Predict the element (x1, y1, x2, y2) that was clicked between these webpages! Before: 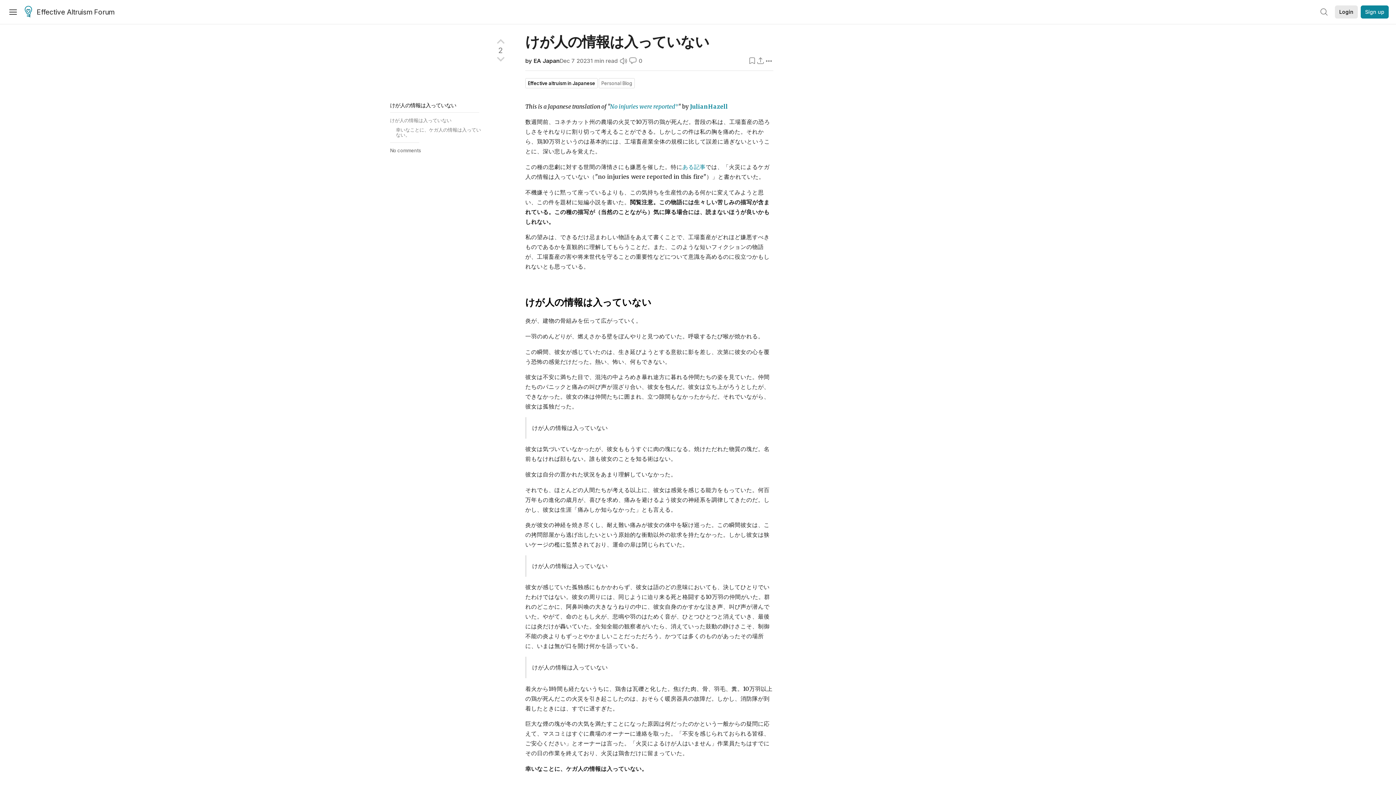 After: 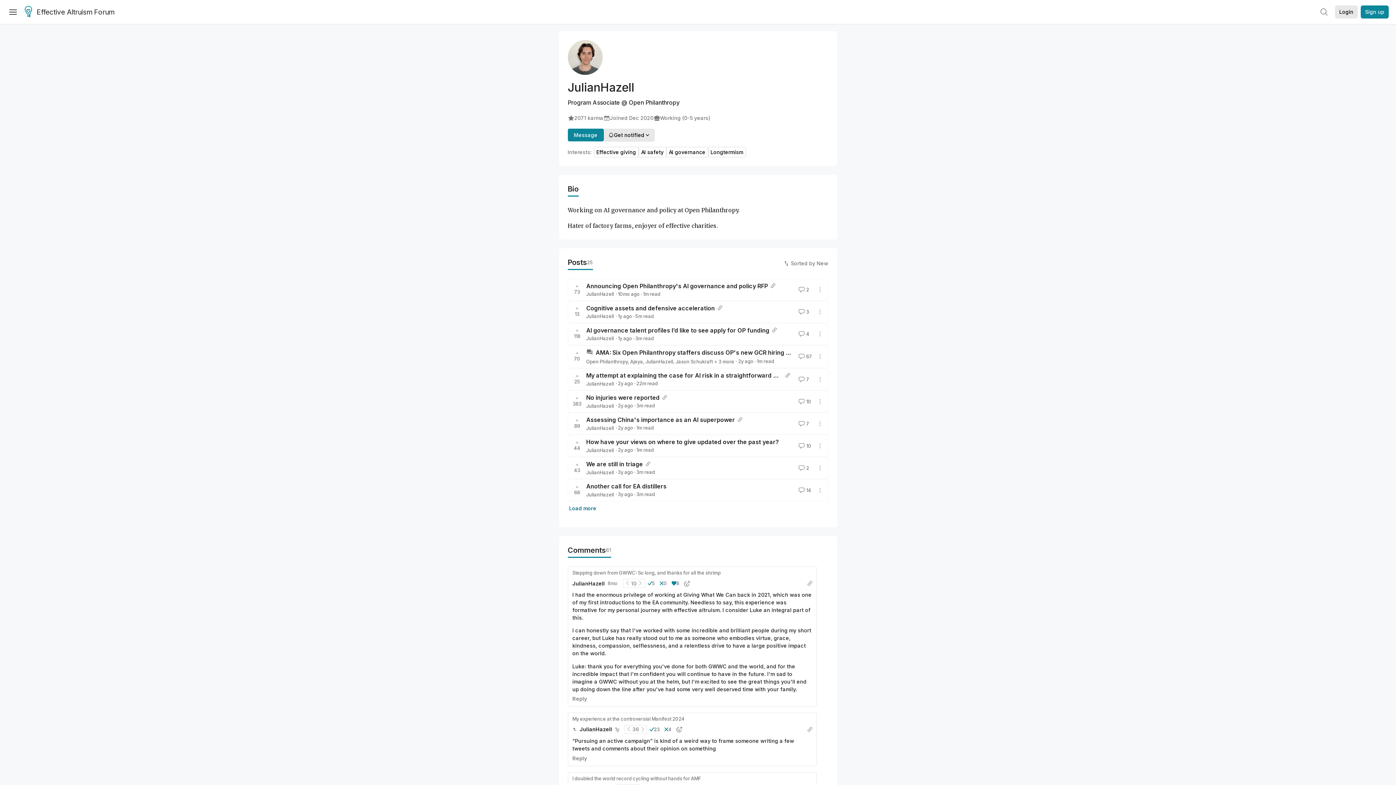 Action: bbox: (686, 103, 724, 110) label: JulianHazell